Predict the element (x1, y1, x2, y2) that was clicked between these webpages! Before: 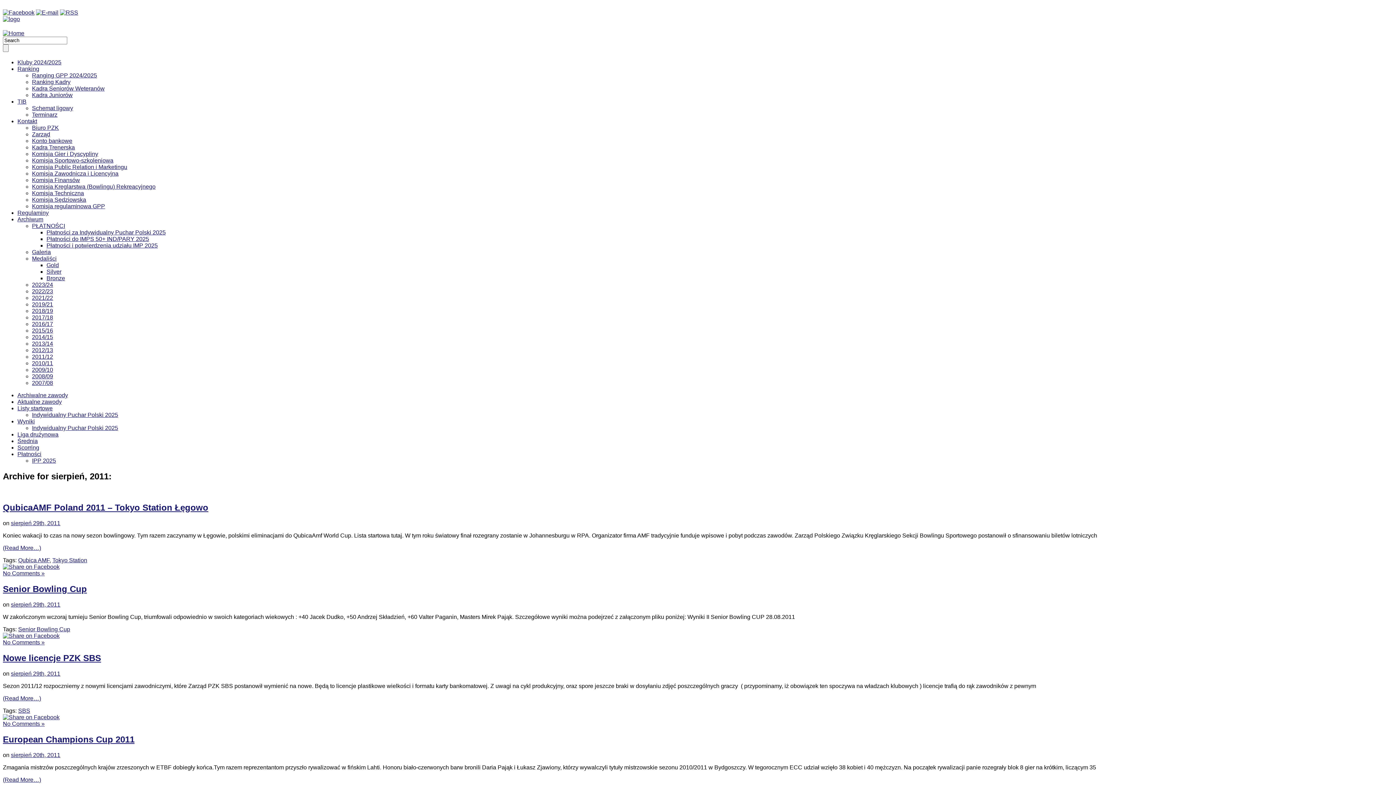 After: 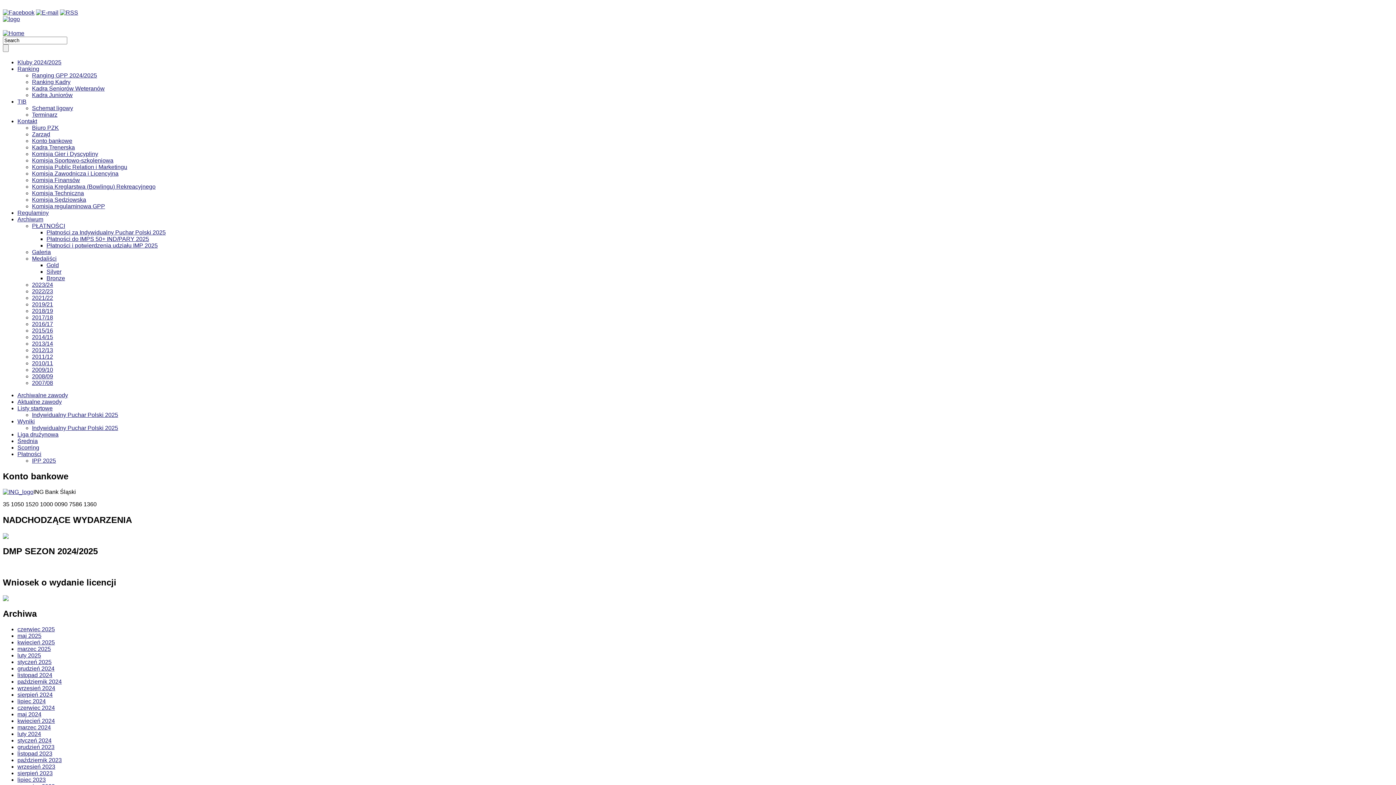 Action: label: Konto bankowe bbox: (32, 137, 72, 144)